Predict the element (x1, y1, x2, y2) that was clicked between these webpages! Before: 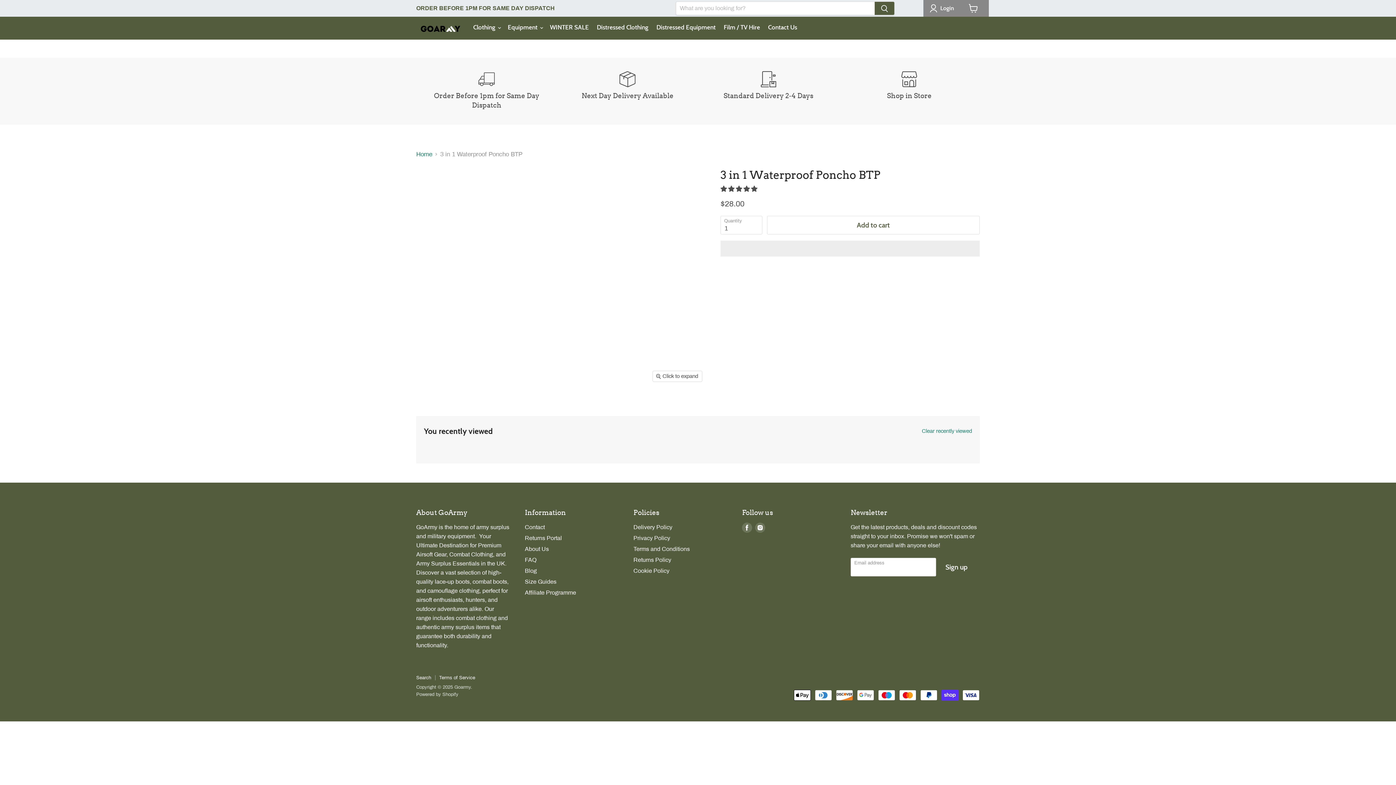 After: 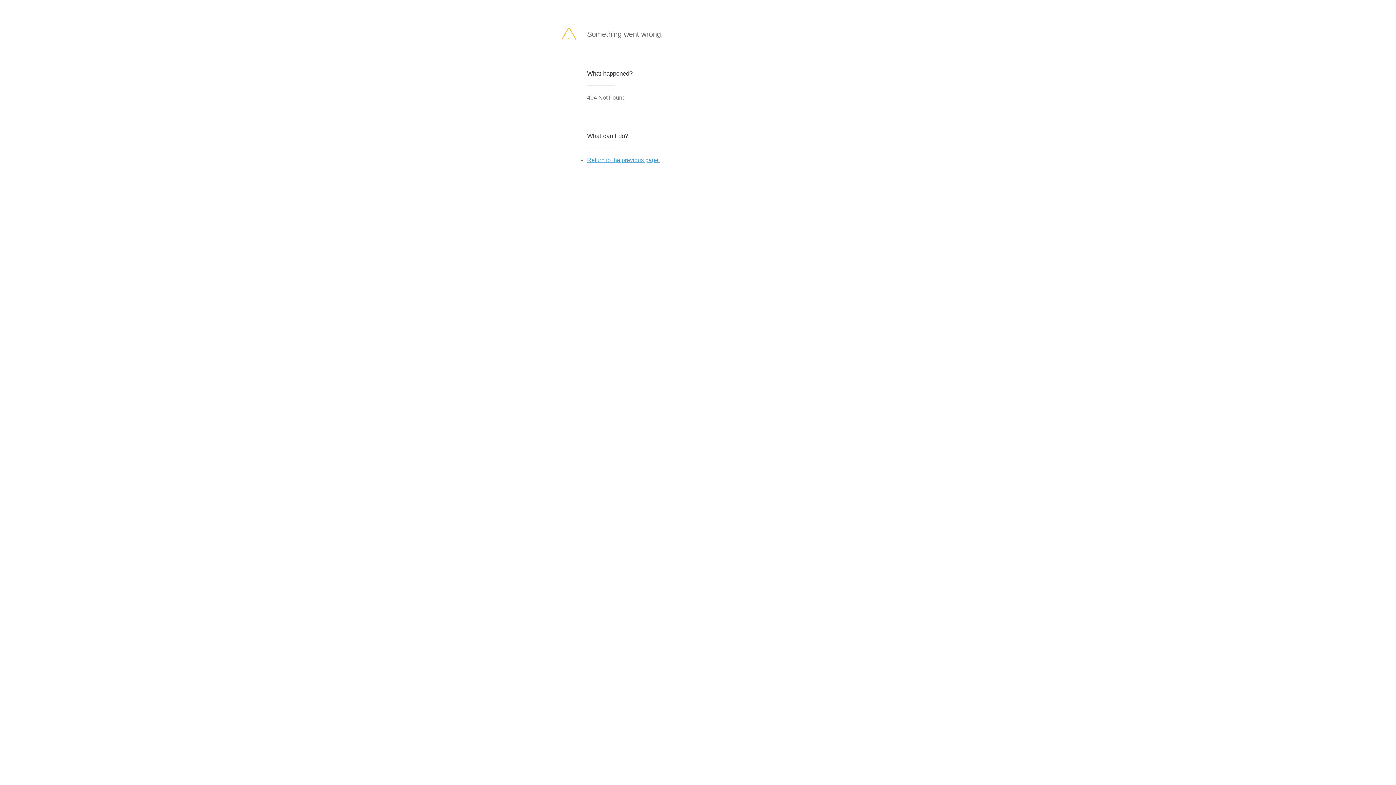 Action: label: Sign up bbox: (939, 558, 973, 576)